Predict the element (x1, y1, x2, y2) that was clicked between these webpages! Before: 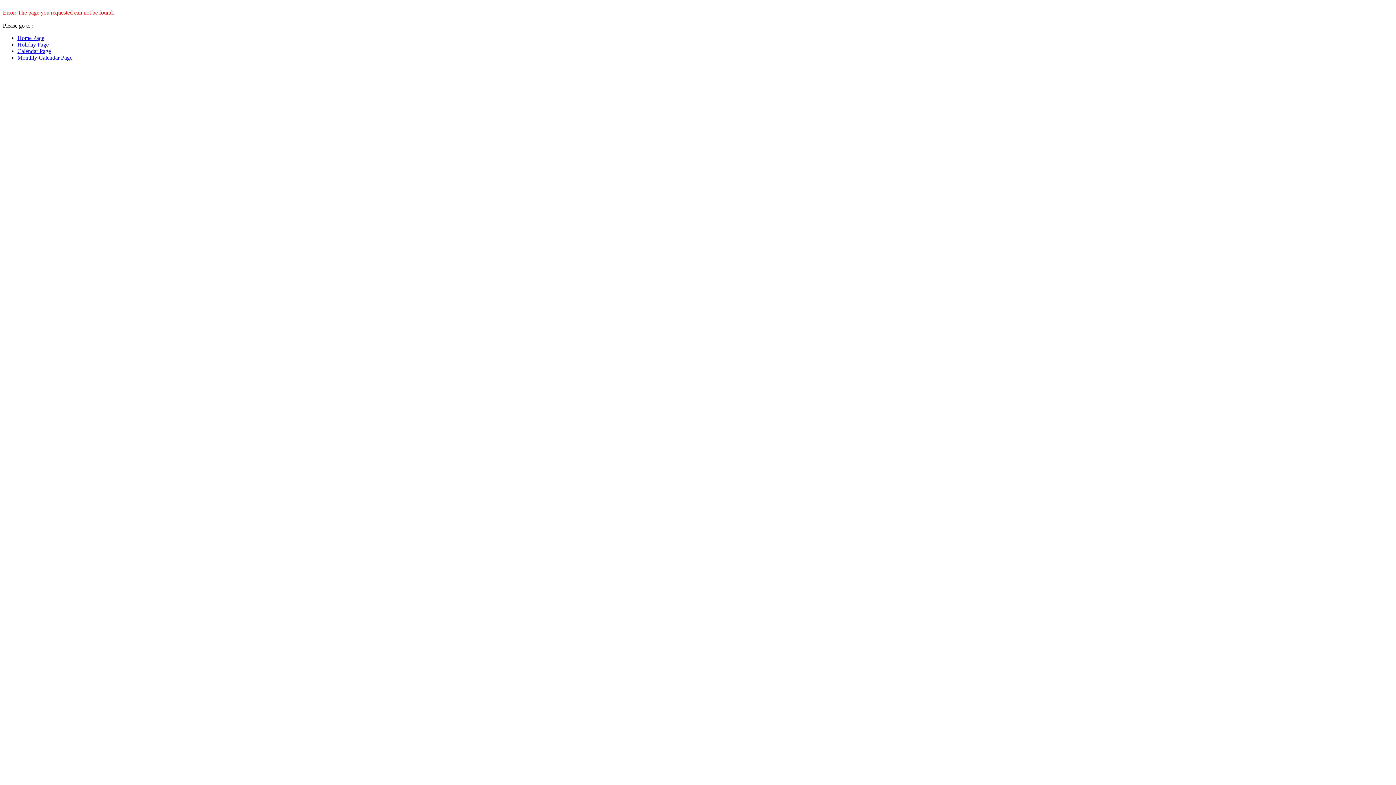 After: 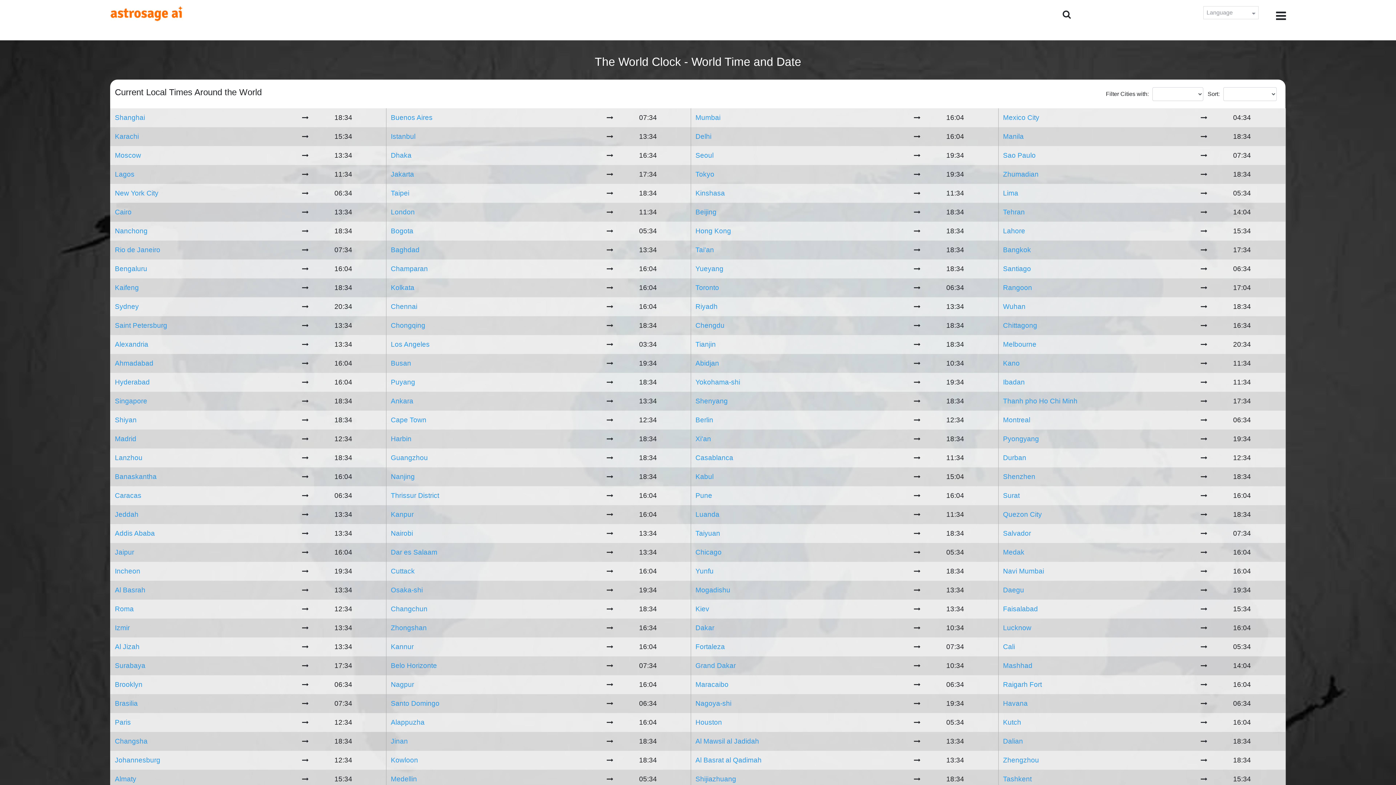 Action: label: Home Page bbox: (17, 34, 44, 41)